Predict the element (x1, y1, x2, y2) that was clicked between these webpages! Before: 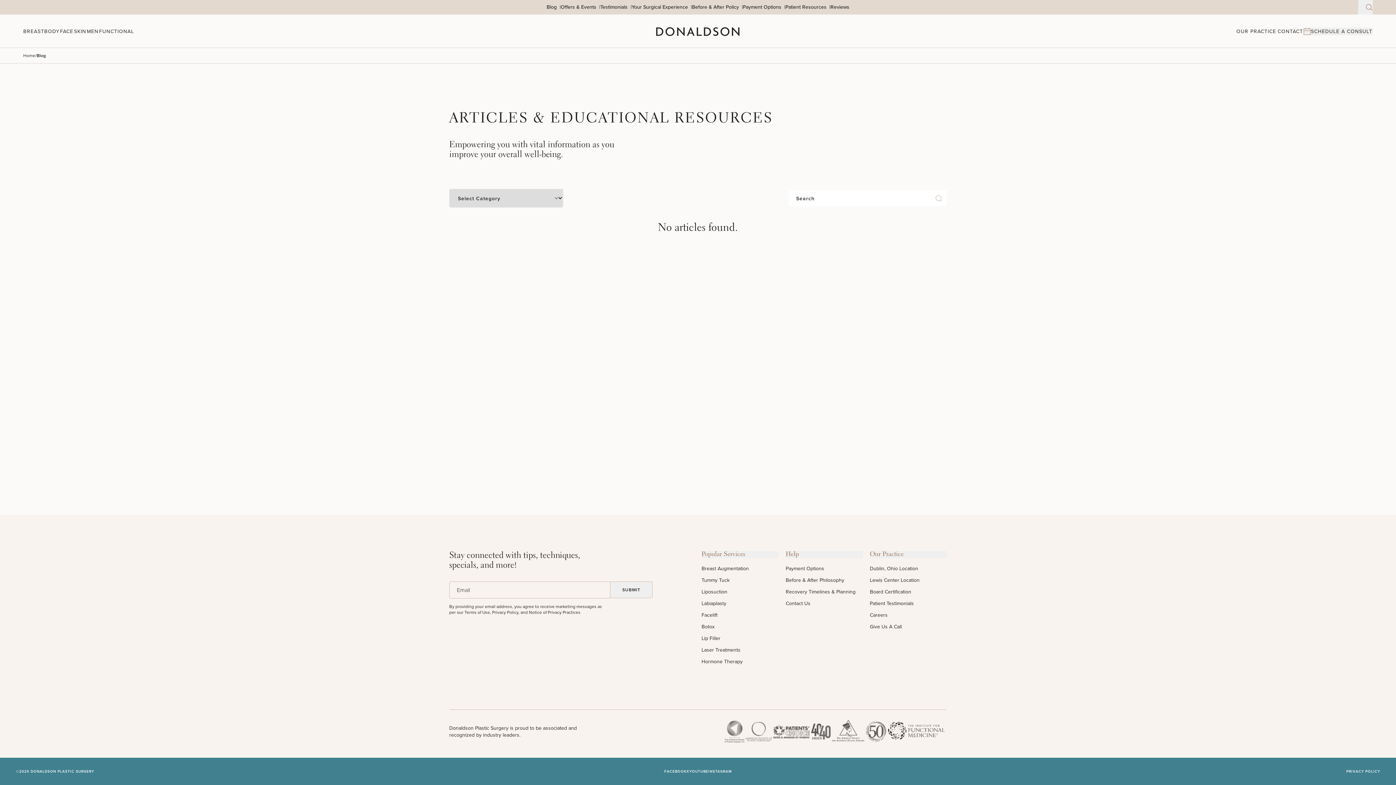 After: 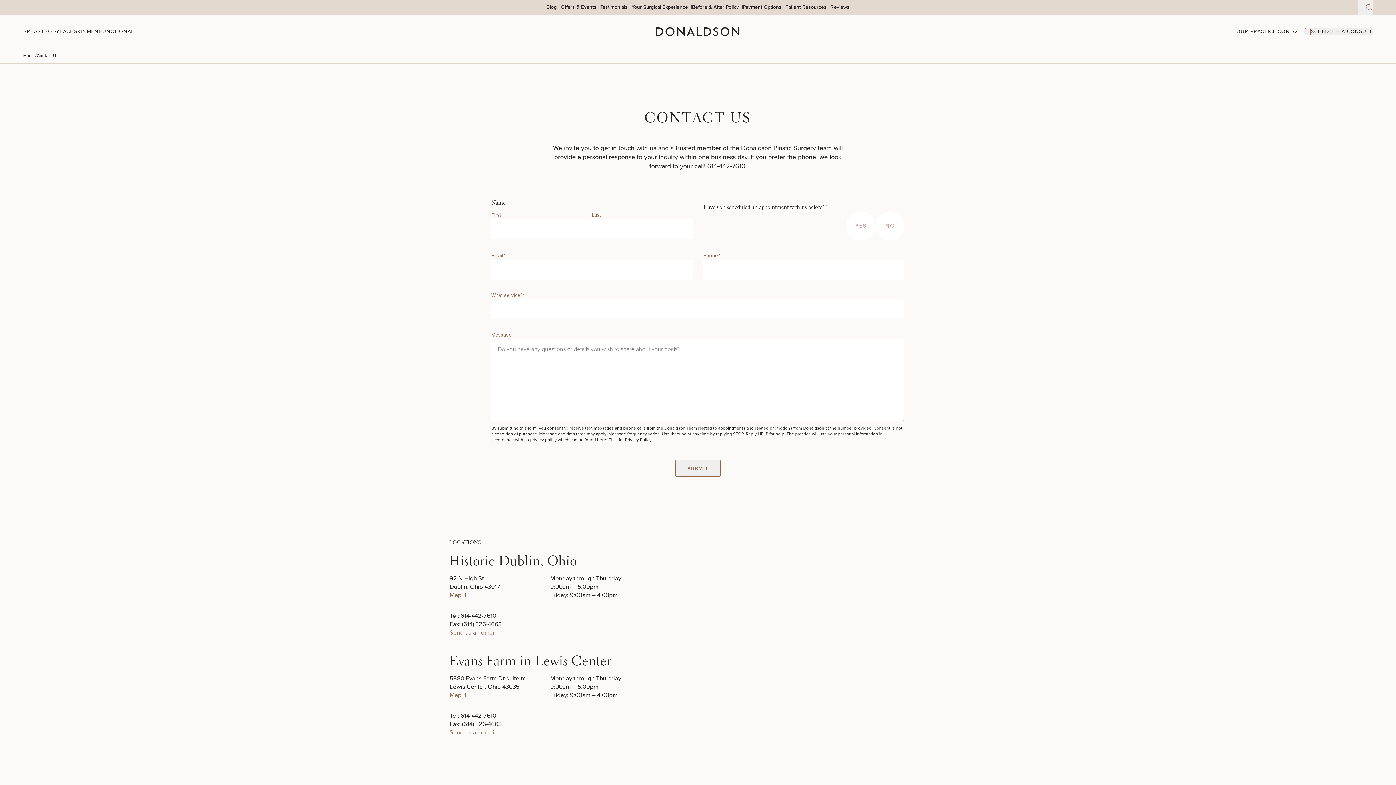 Action: label: CONTACT bbox: (1277, 27, 1303, 35)